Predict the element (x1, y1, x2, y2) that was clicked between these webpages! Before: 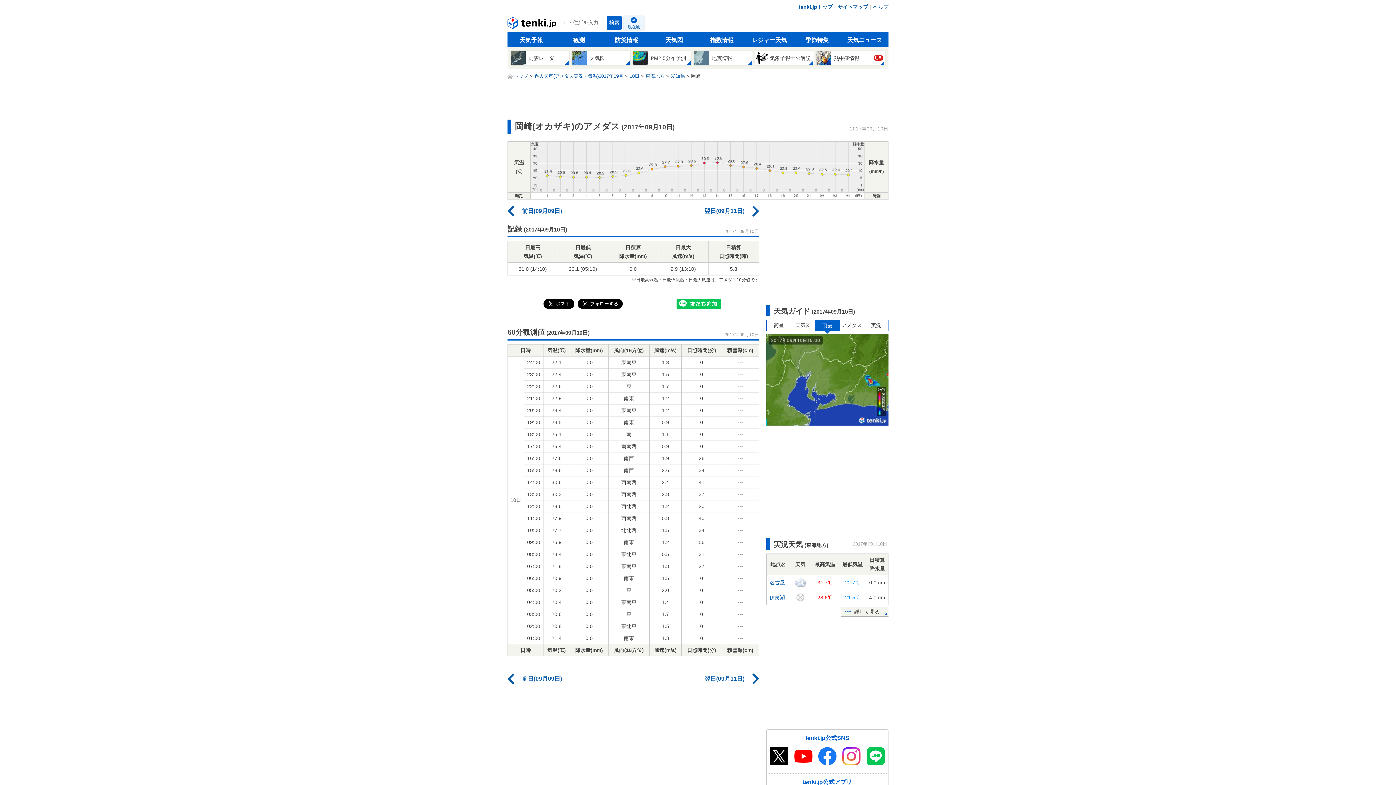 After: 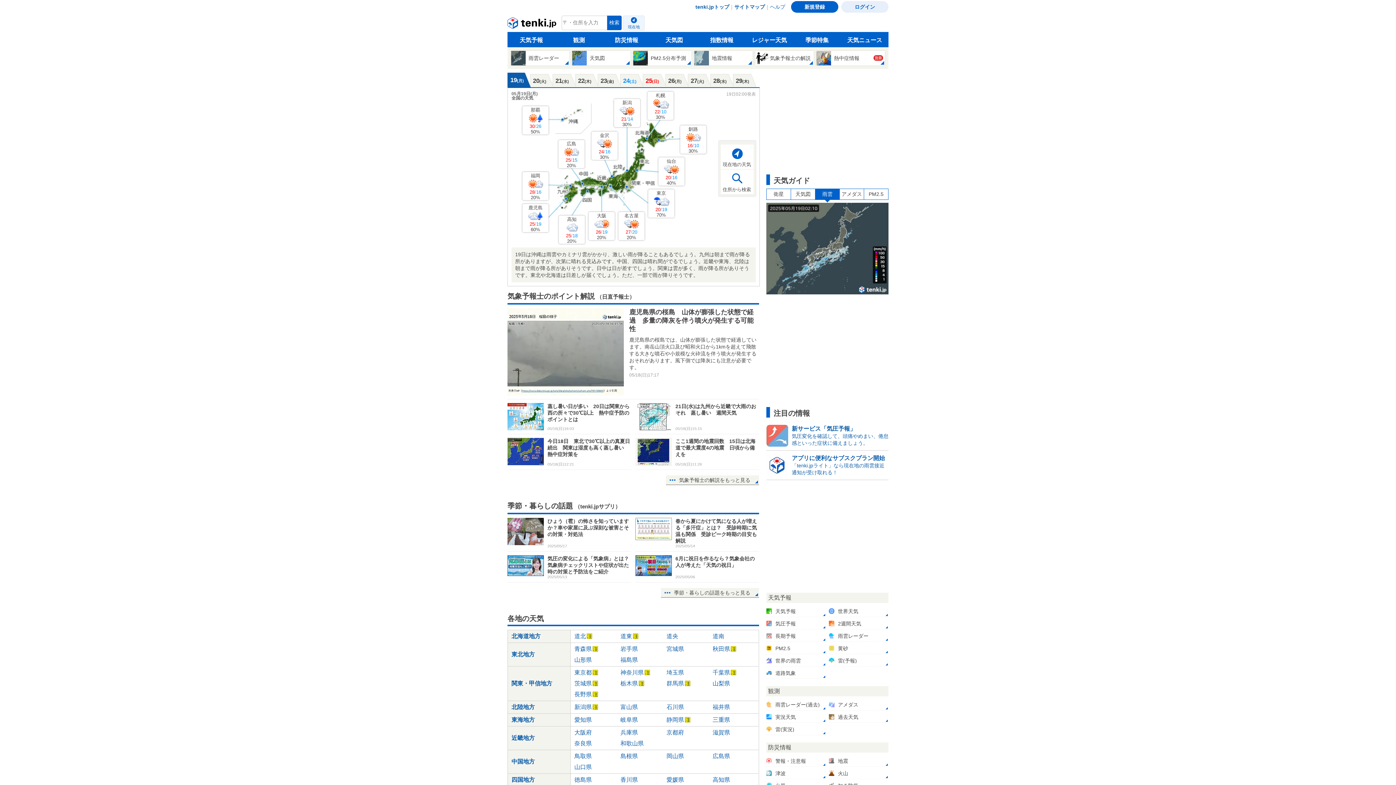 Action: label: tenki.jp bbox: (507, 15, 558, 33)